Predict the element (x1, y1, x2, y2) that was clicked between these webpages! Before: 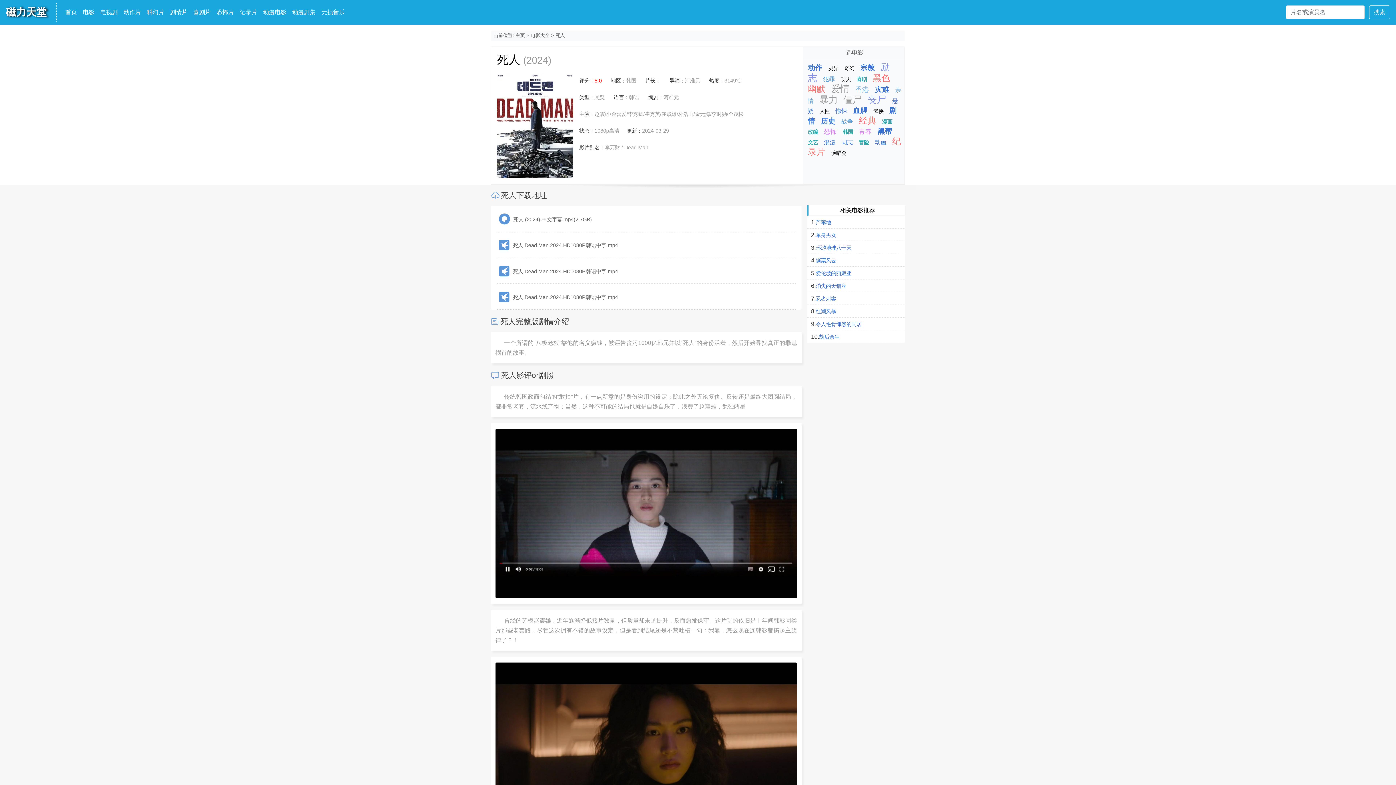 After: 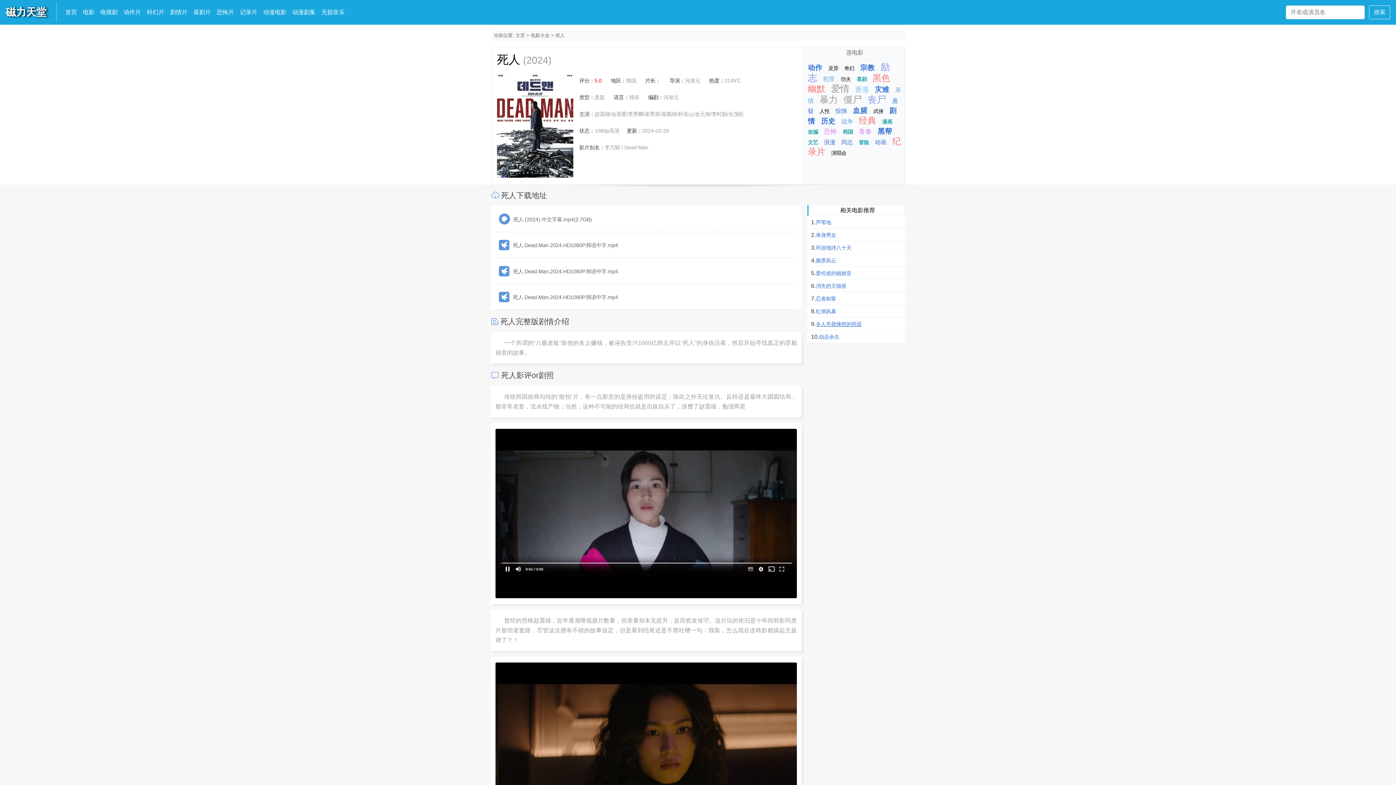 Action: label: 令人毛骨悚然的同居 bbox: (816, 321, 861, 327)